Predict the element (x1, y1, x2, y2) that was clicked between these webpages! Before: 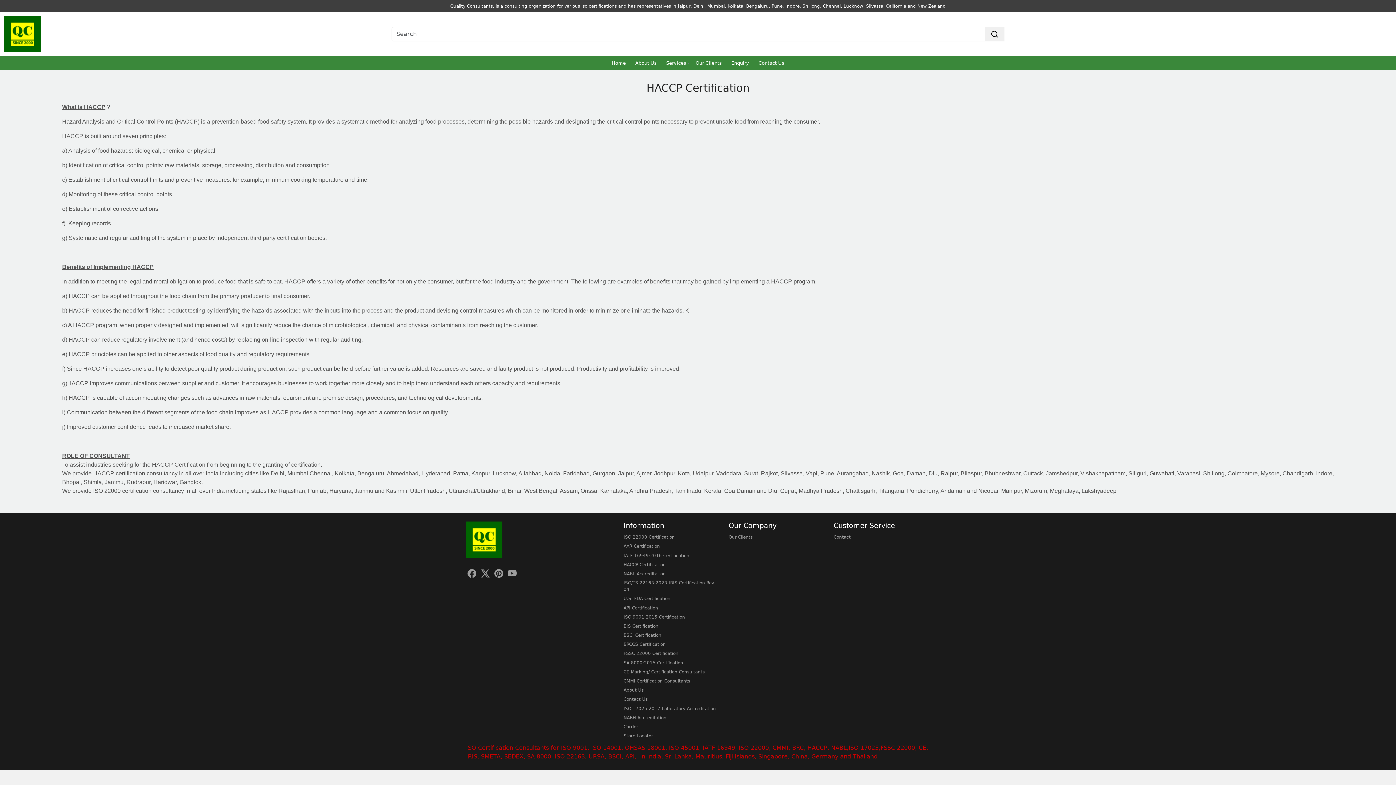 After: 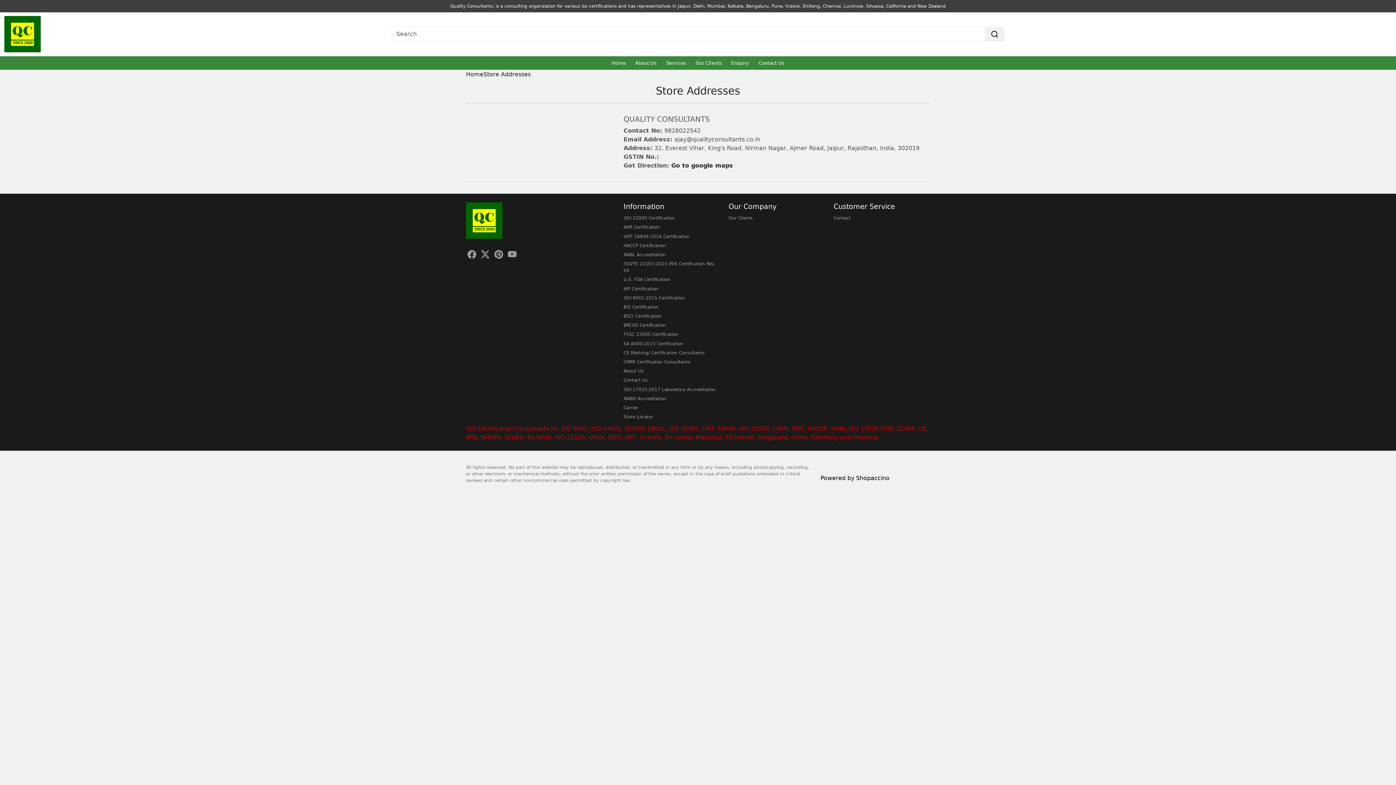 Action: label: Store Locator bbox: (623, 731, 720, 740)